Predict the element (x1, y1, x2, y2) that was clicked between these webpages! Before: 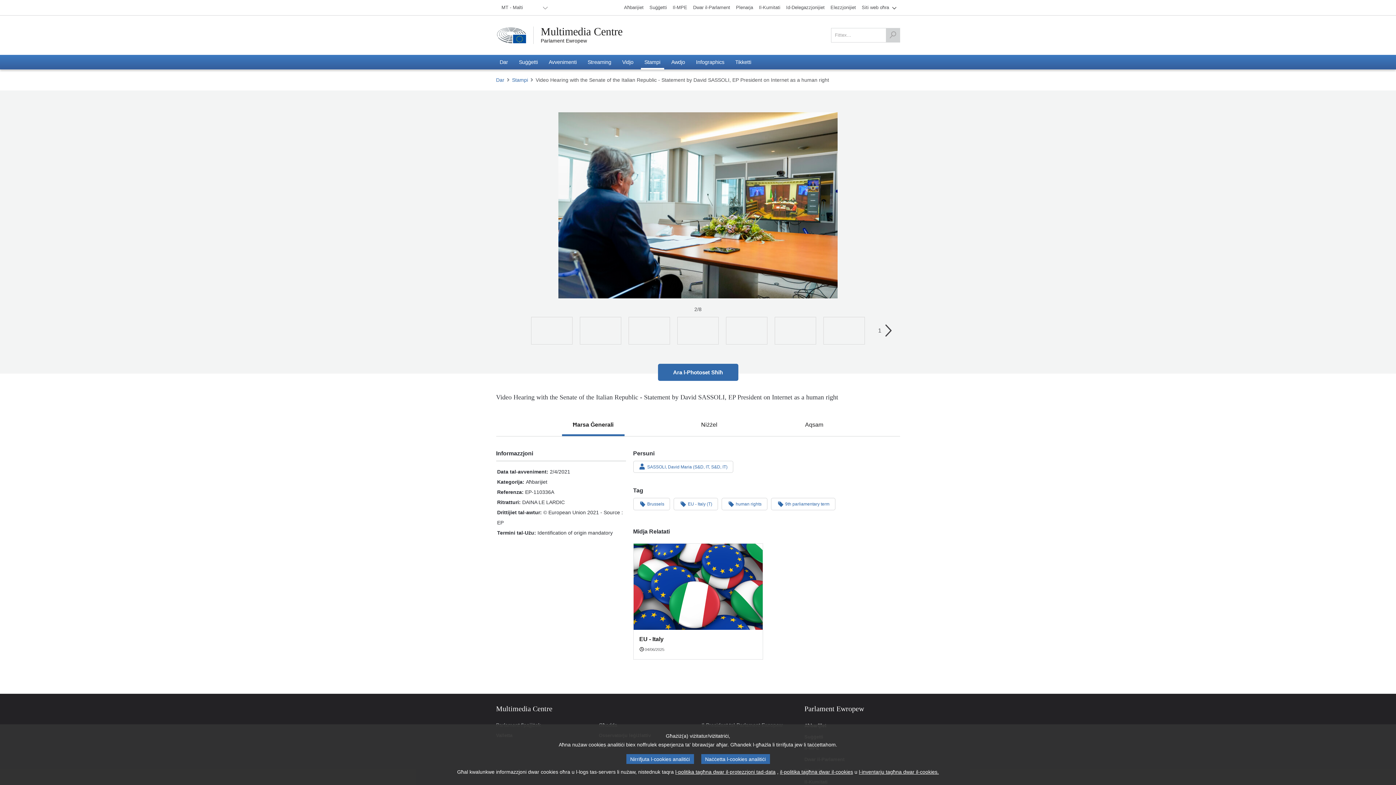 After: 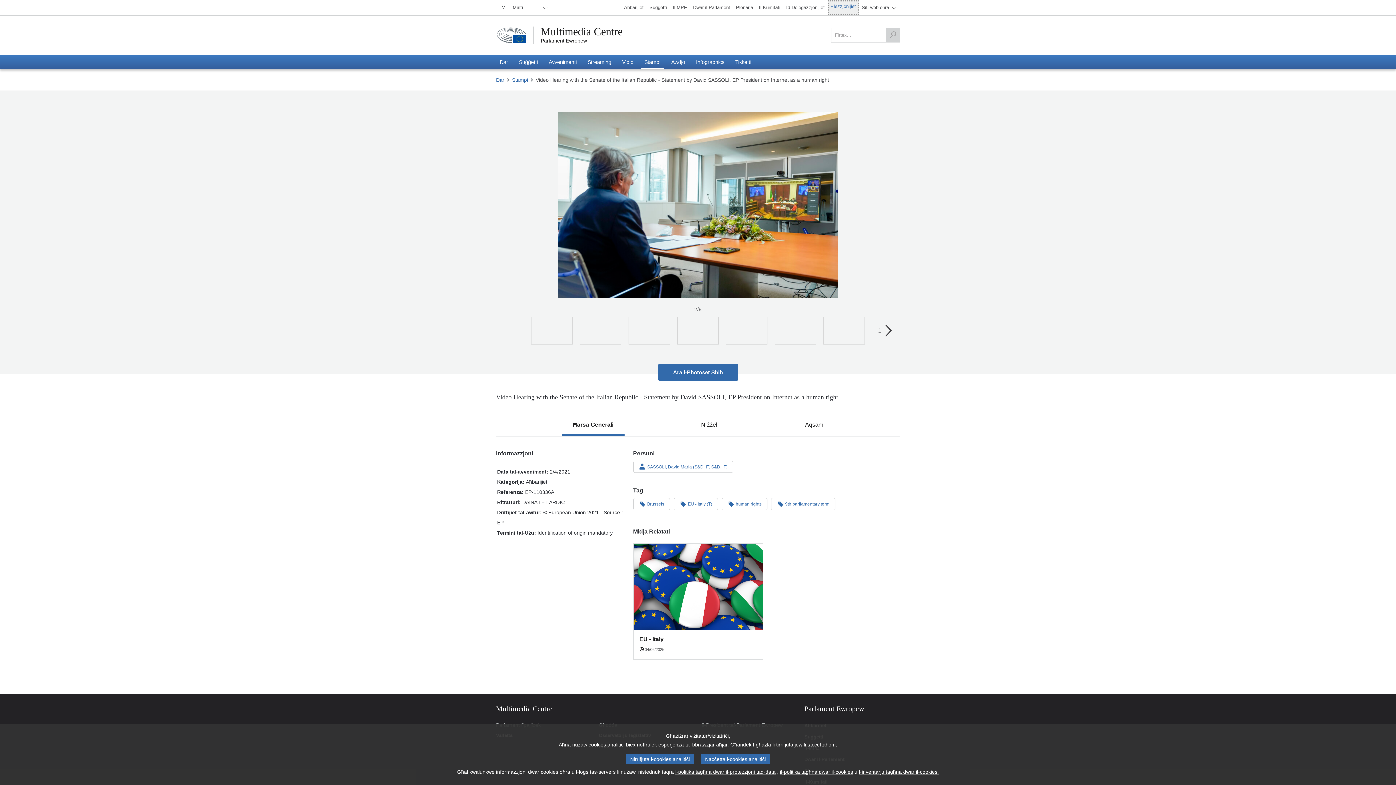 Action: label: Elezzjonijiet bbox: (827, 0, 859, 14)